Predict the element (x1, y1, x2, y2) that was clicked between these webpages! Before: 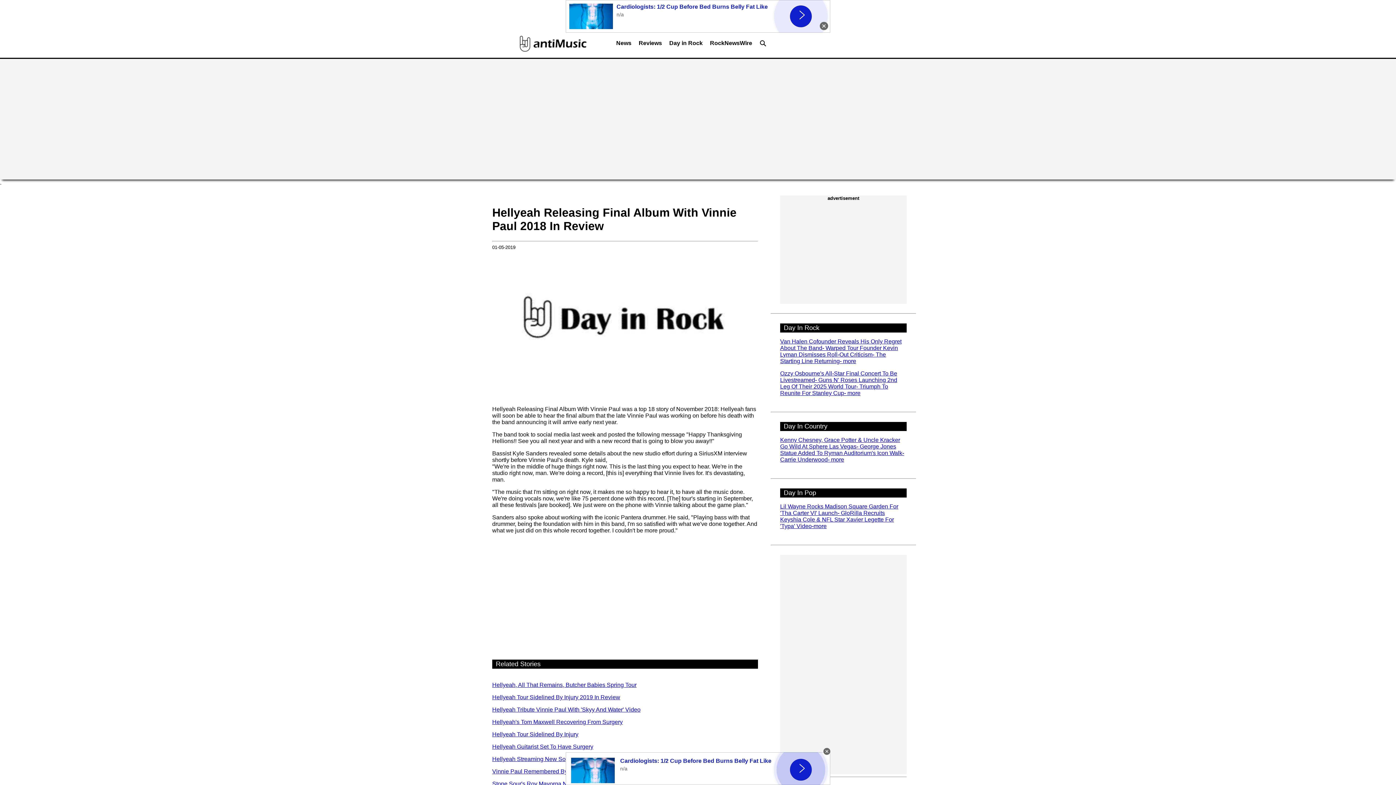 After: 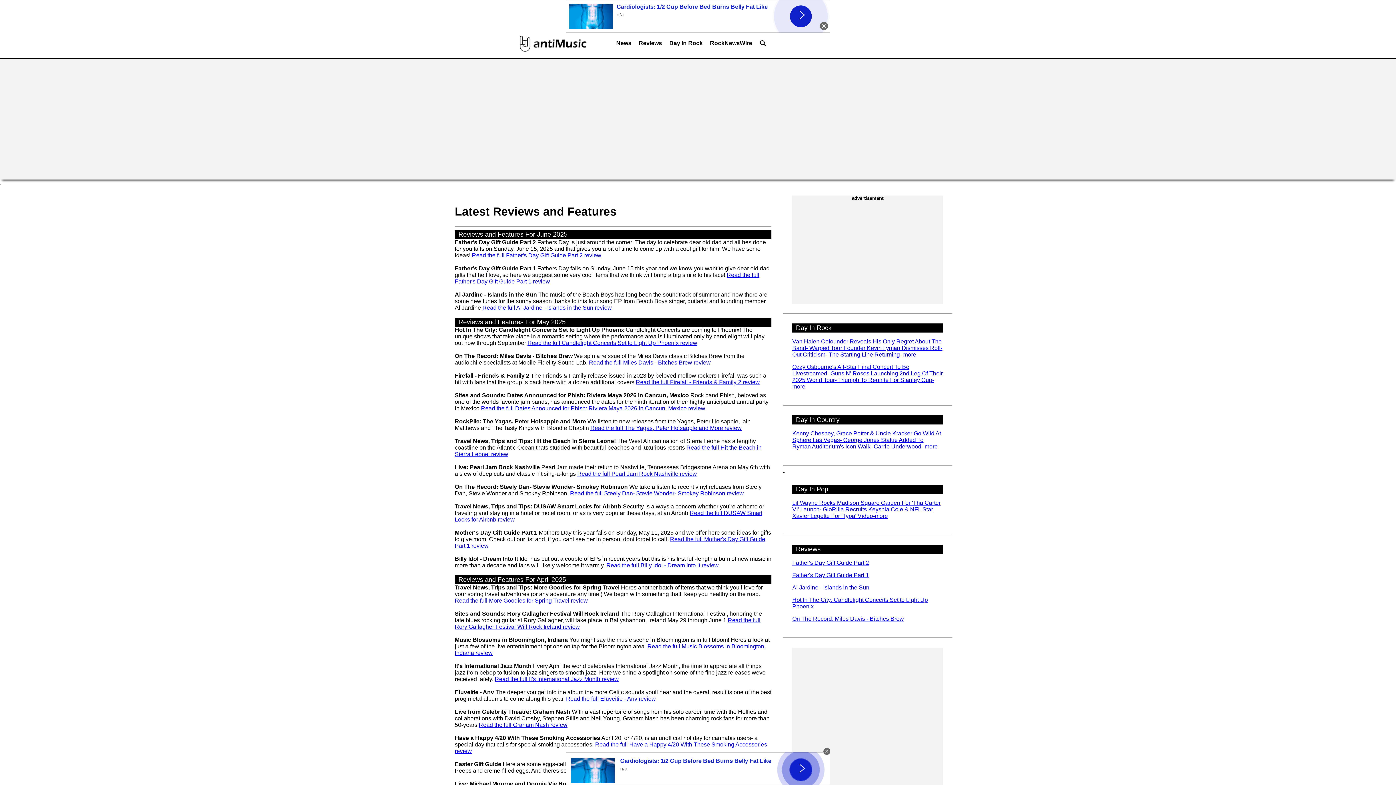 Action: label: Reviews bbox: (635, 36, 665, 54)